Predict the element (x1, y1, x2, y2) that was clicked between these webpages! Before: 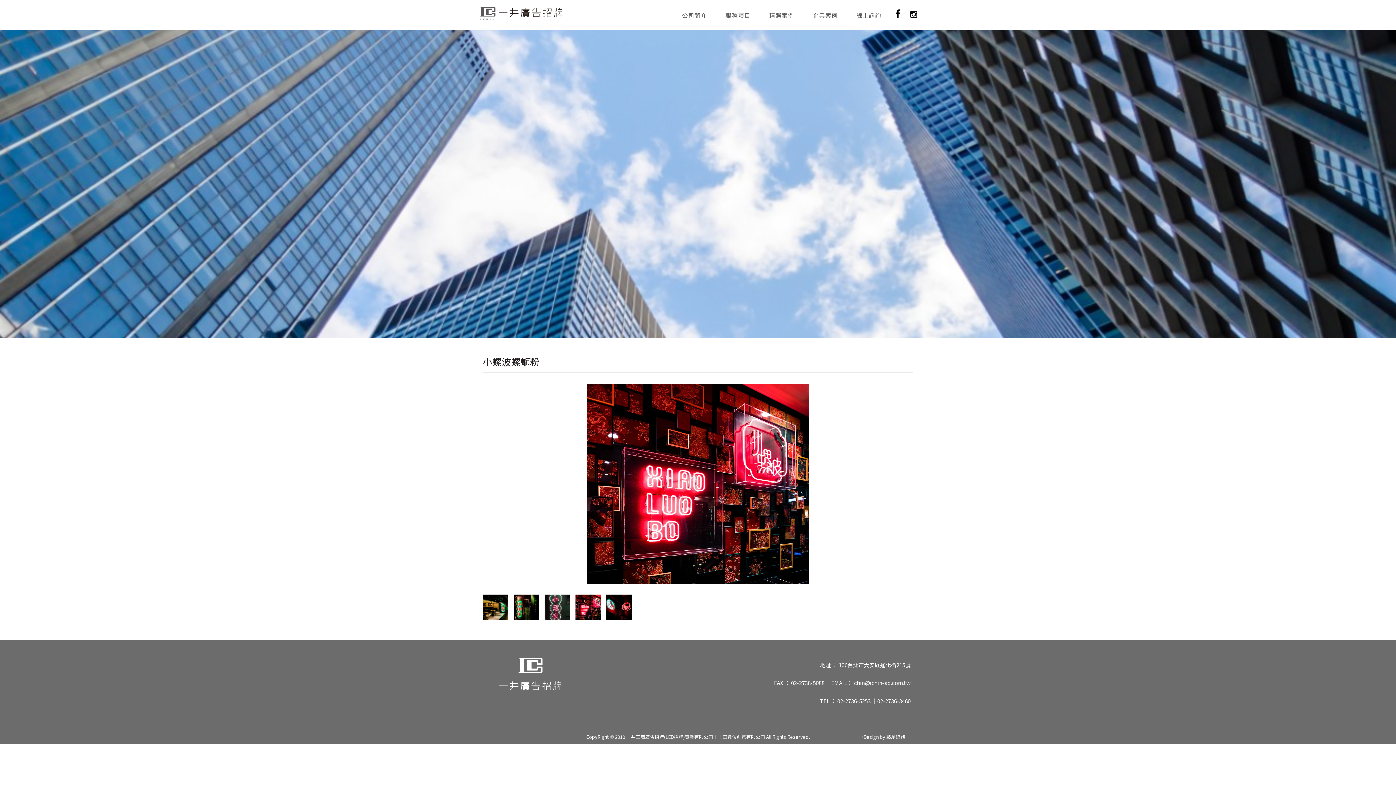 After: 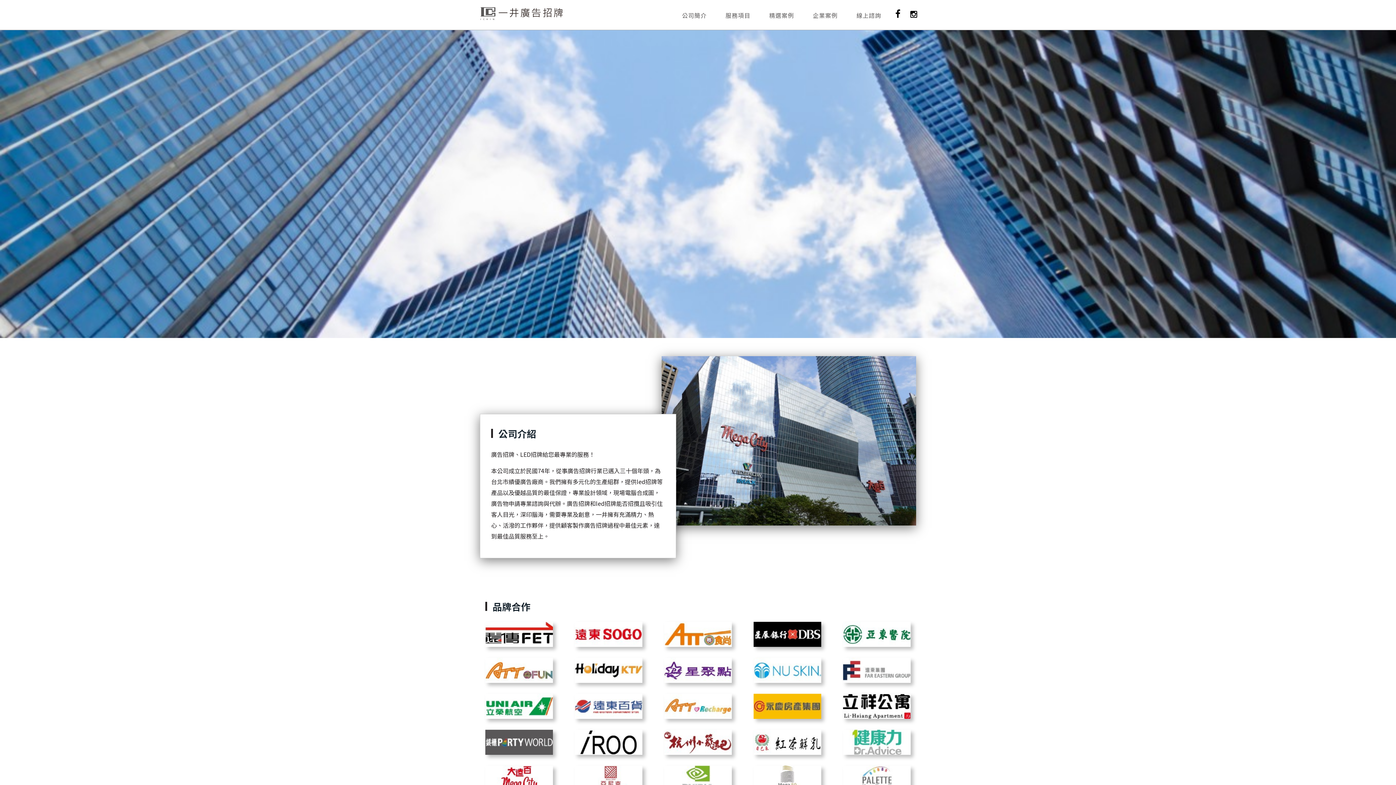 Action: bbox: (672, 7, 716, 30) label: 公司簡介